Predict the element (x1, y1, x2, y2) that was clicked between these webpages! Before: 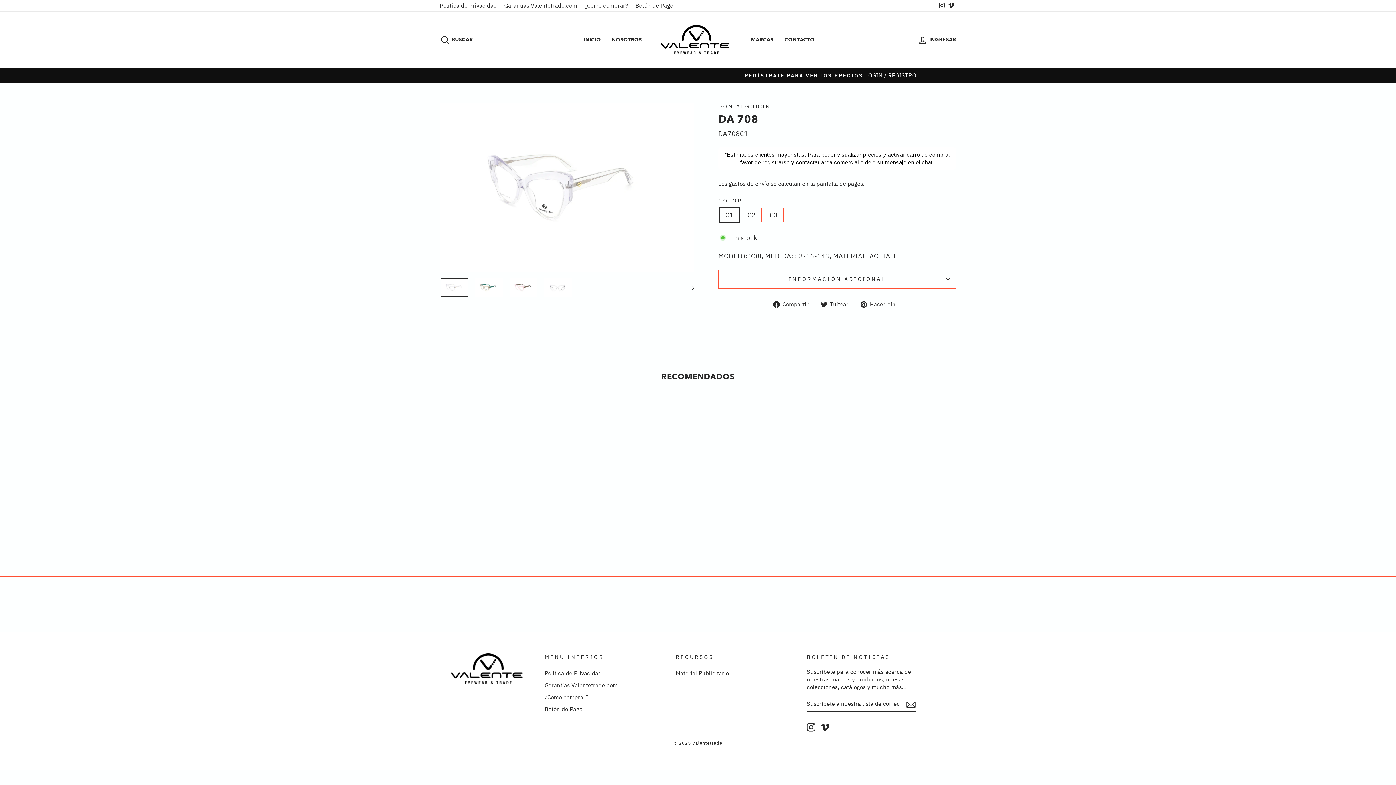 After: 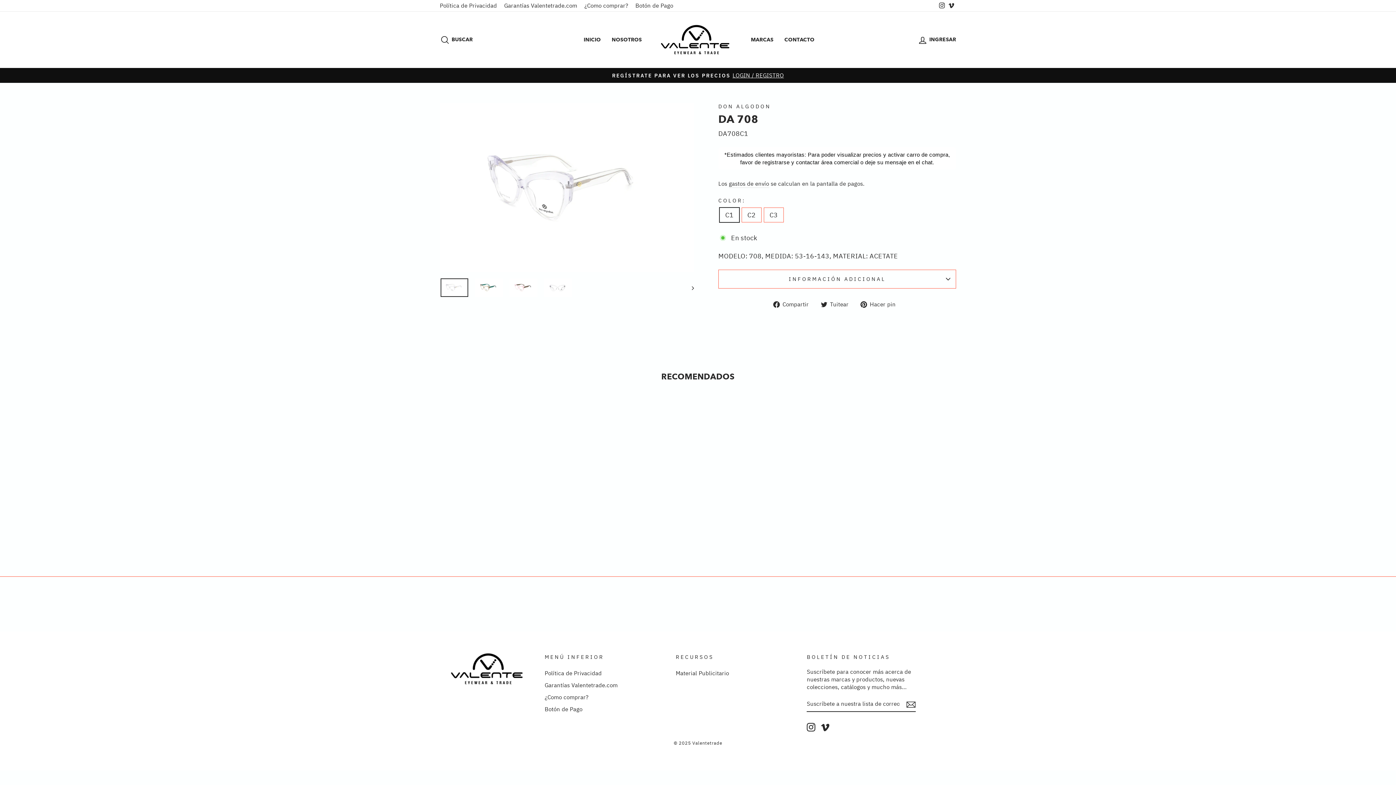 Action: bbox: (807, 723, 815, 732) label: Instagram